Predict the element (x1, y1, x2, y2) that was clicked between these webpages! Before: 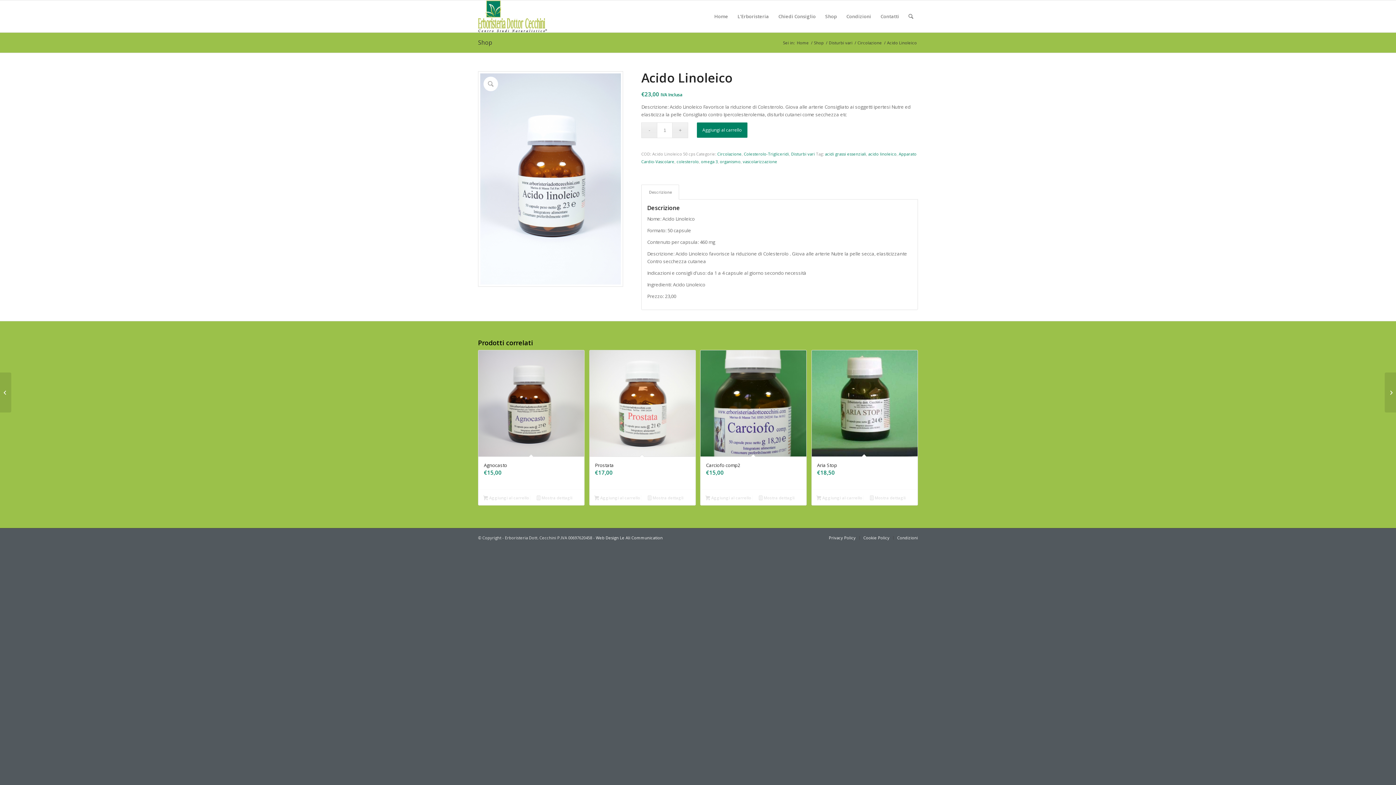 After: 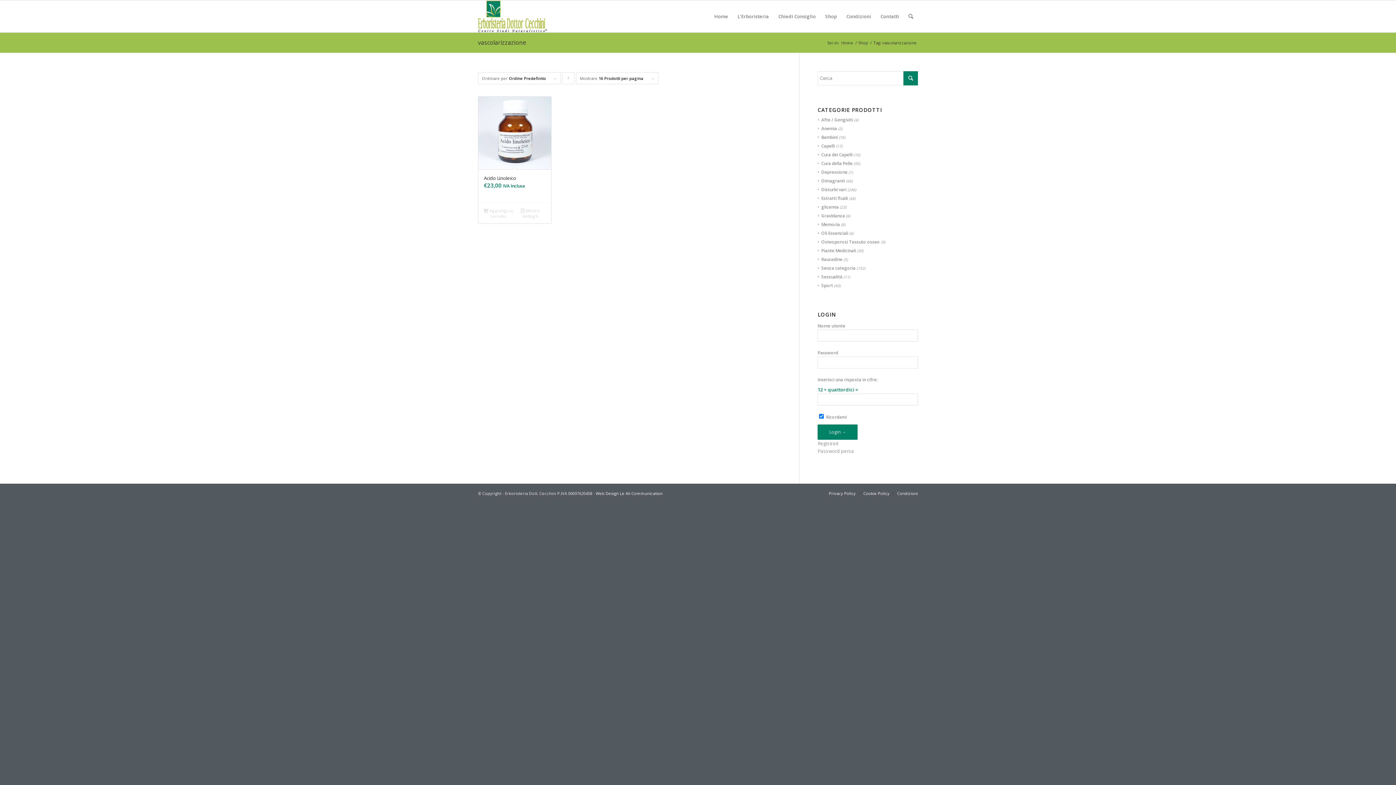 Action: bbox: (743, 158, 777, 164) label: vascolarizzazione